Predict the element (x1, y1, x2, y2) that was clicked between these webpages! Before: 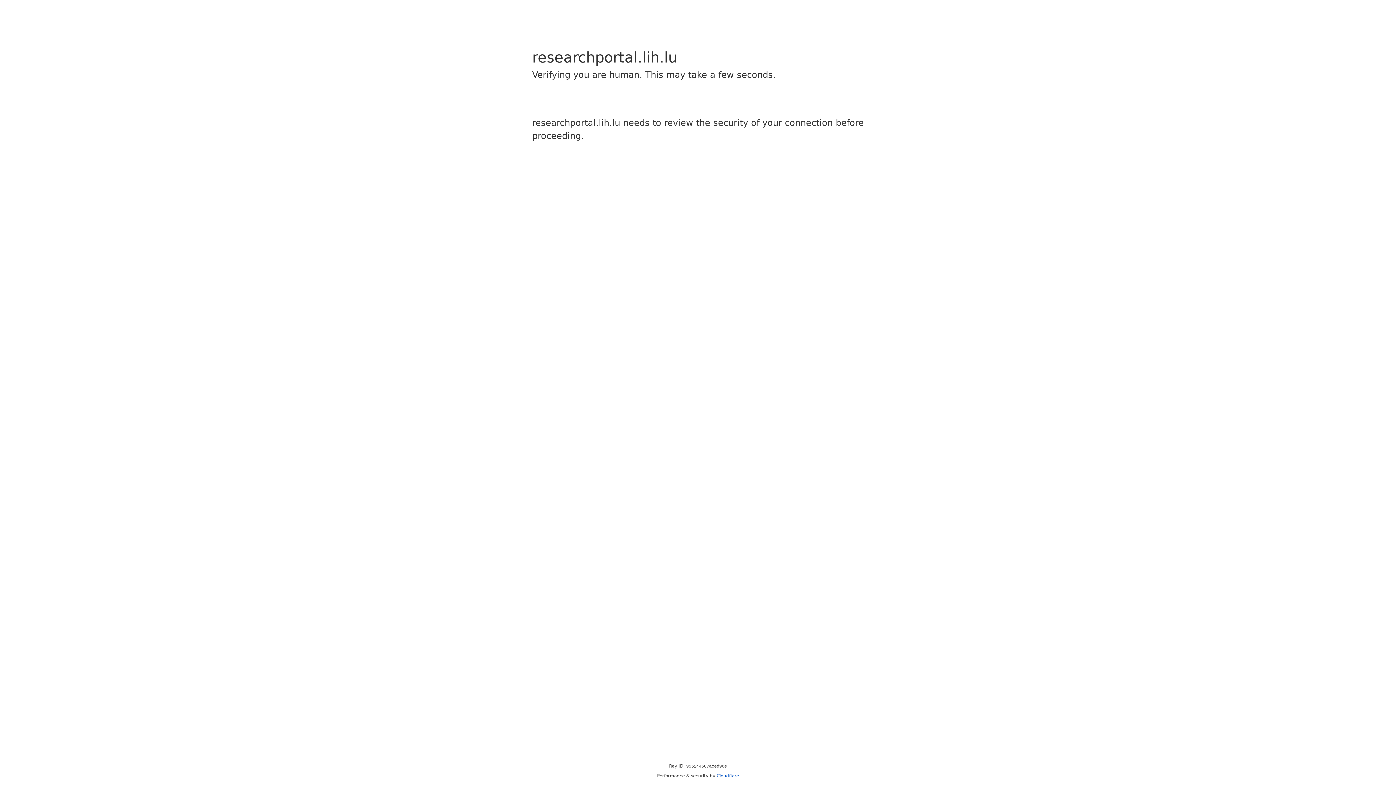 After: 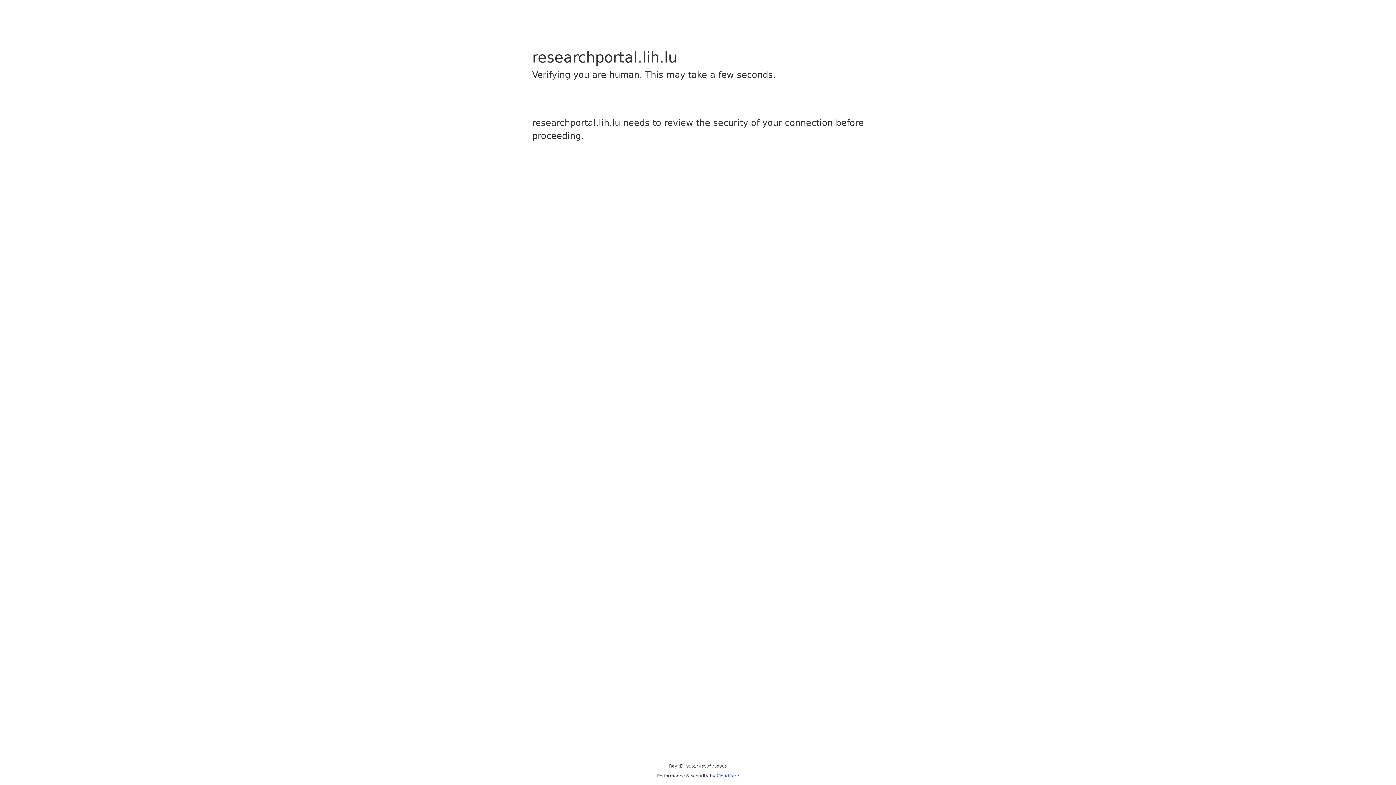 Action: bbox: (716, 773, 739, 778) label: Cloudflare